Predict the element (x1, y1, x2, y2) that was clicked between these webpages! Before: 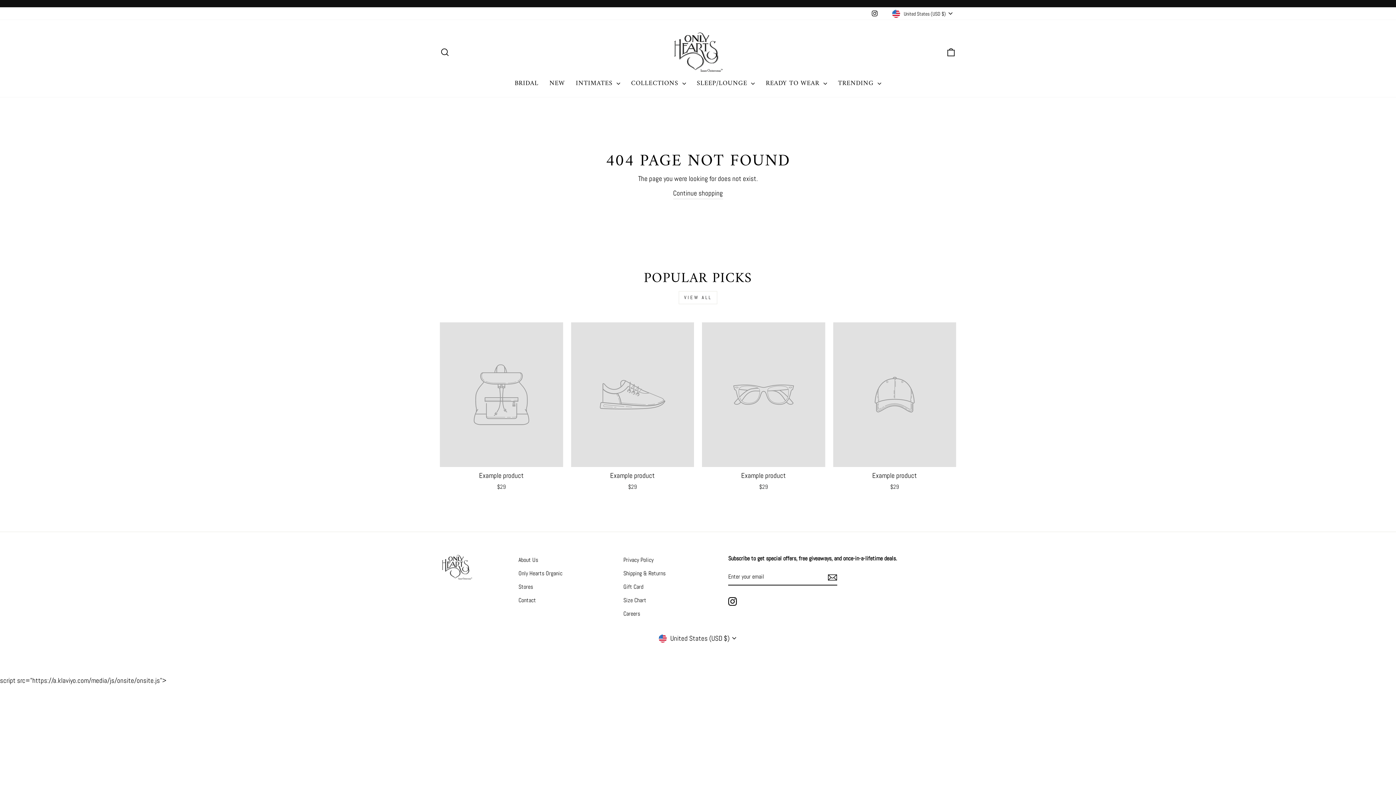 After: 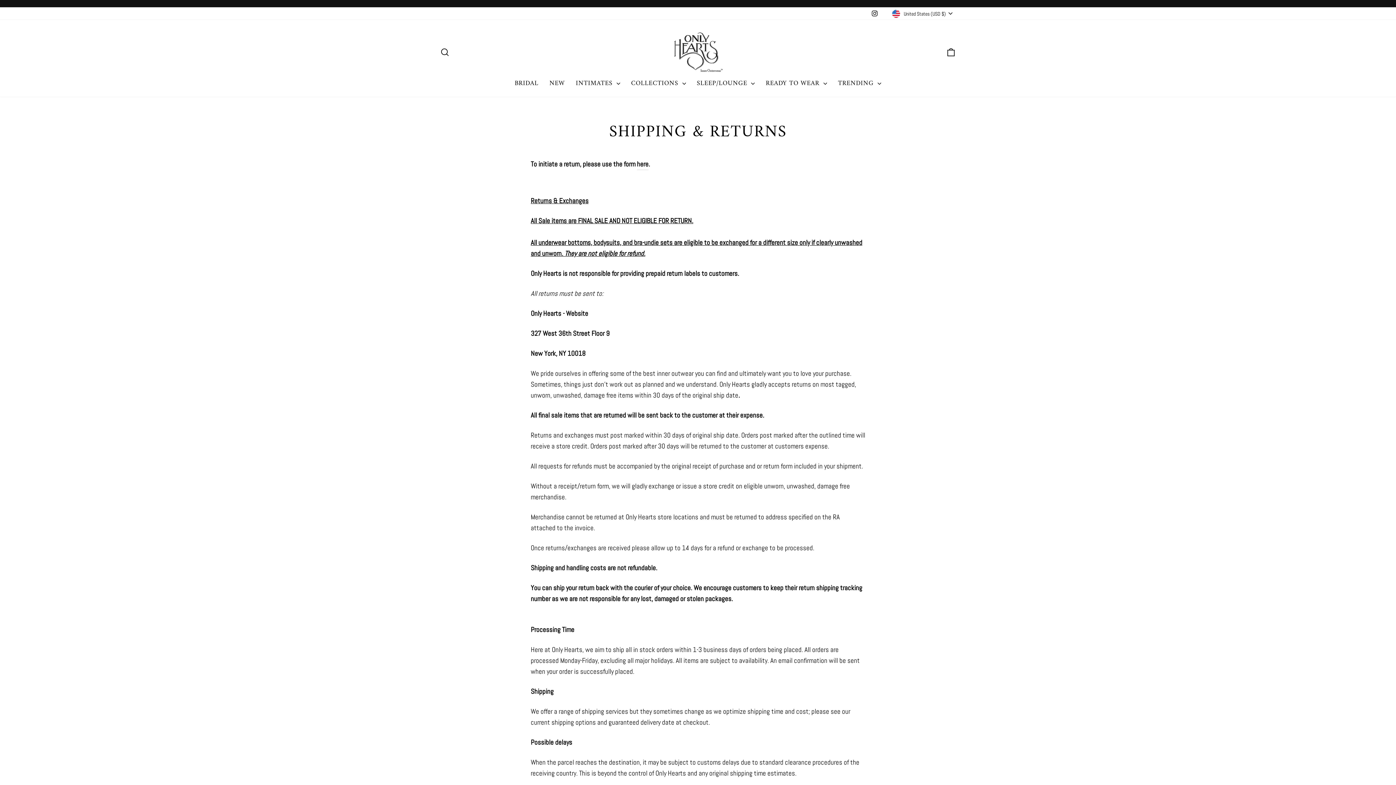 Action: label: Shipping & Returns bbox: (623, 567, 665, 579)